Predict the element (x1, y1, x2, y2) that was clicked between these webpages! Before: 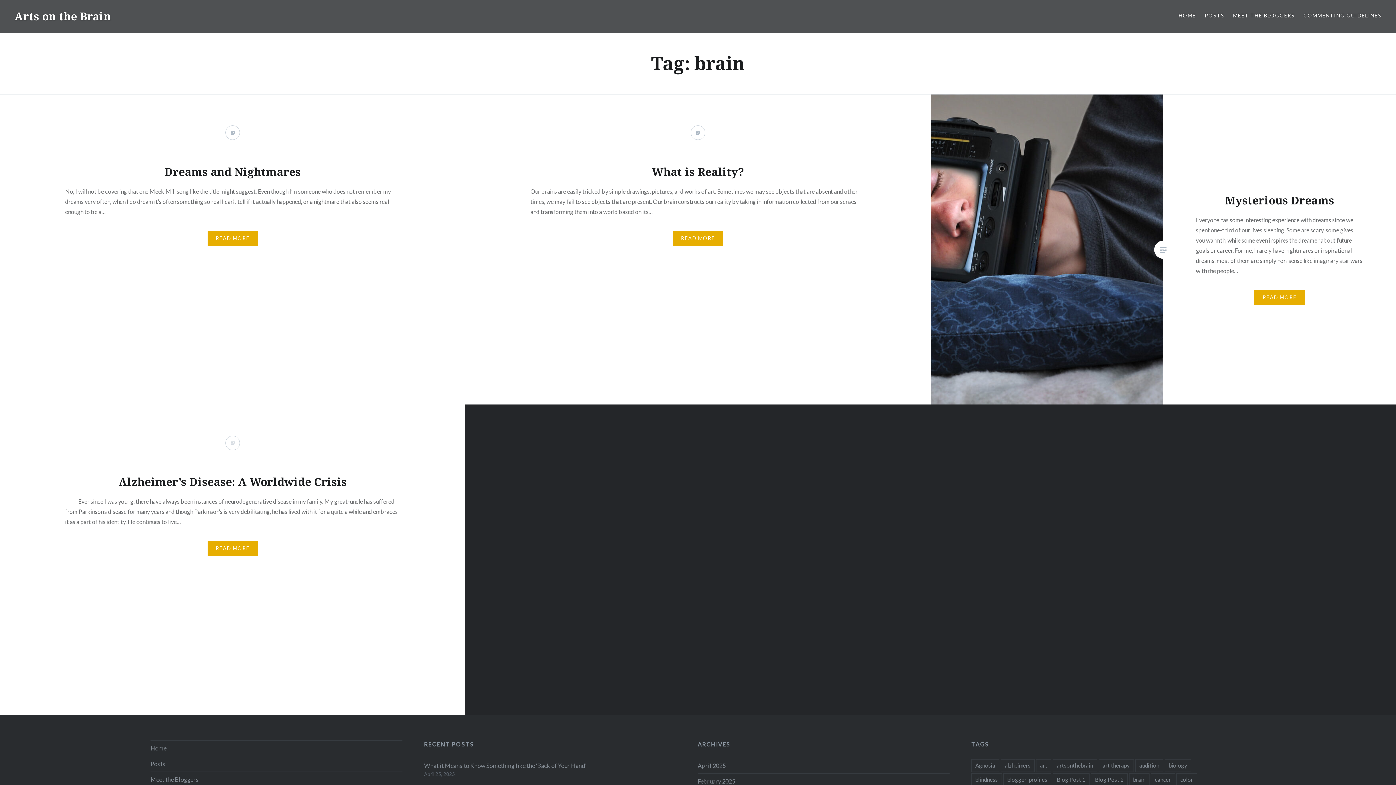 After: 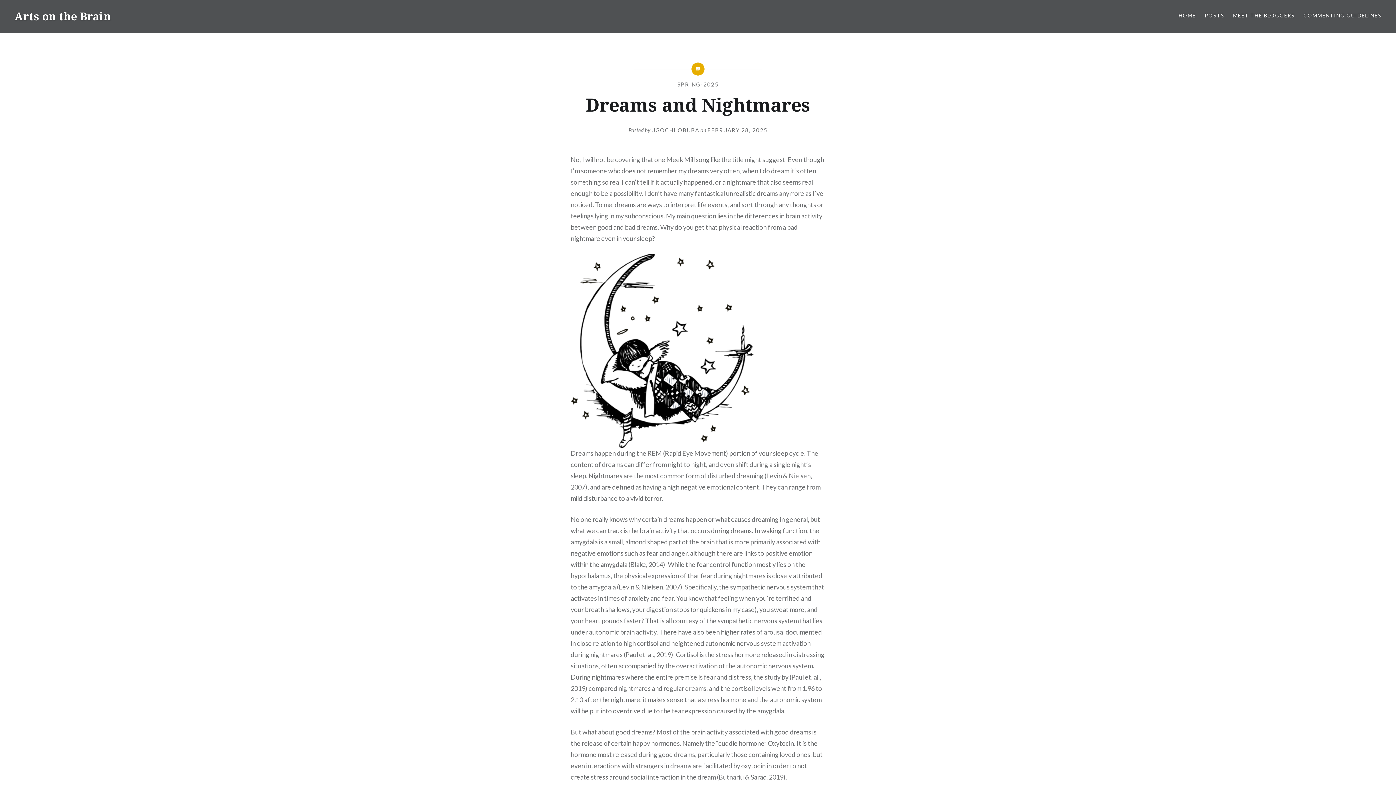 Action: bbox: (0, 94, 465, 404)